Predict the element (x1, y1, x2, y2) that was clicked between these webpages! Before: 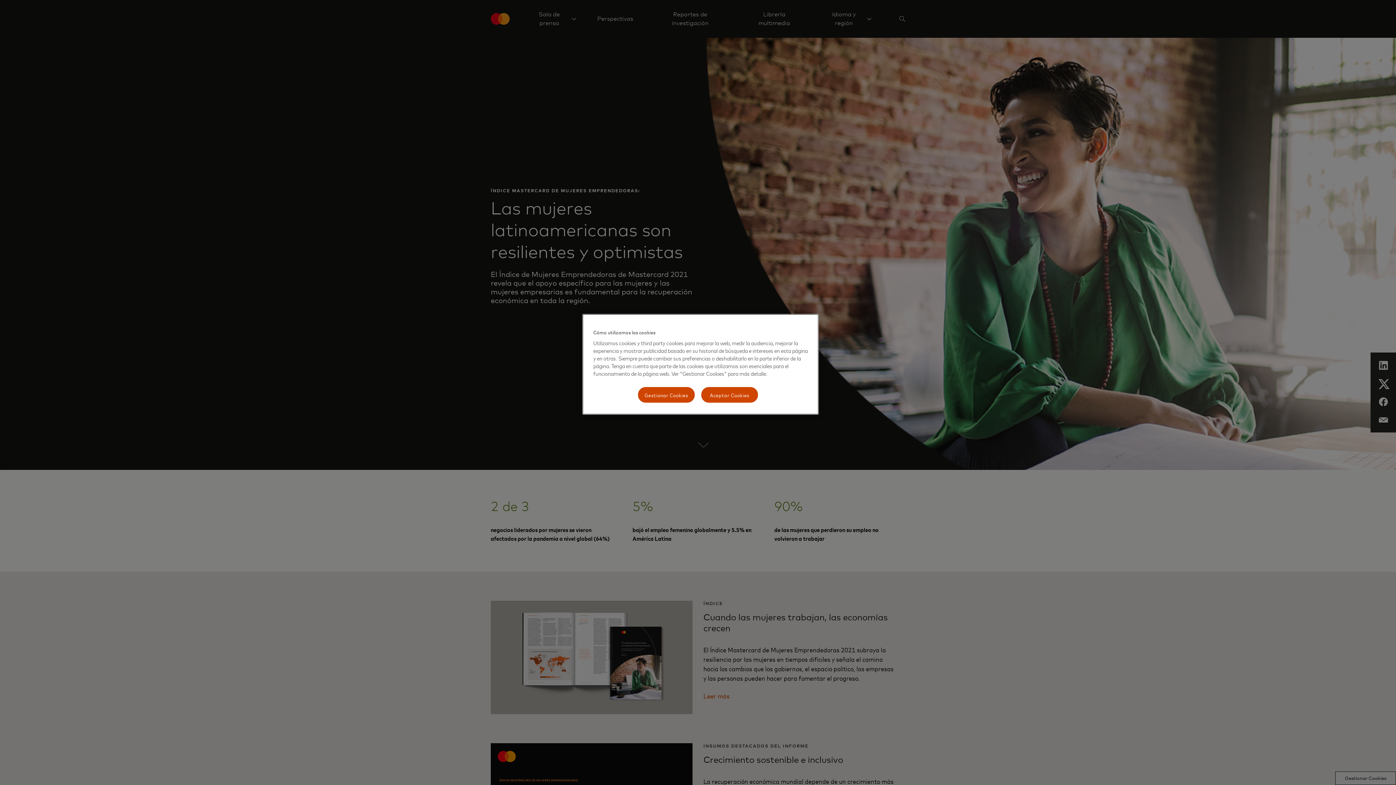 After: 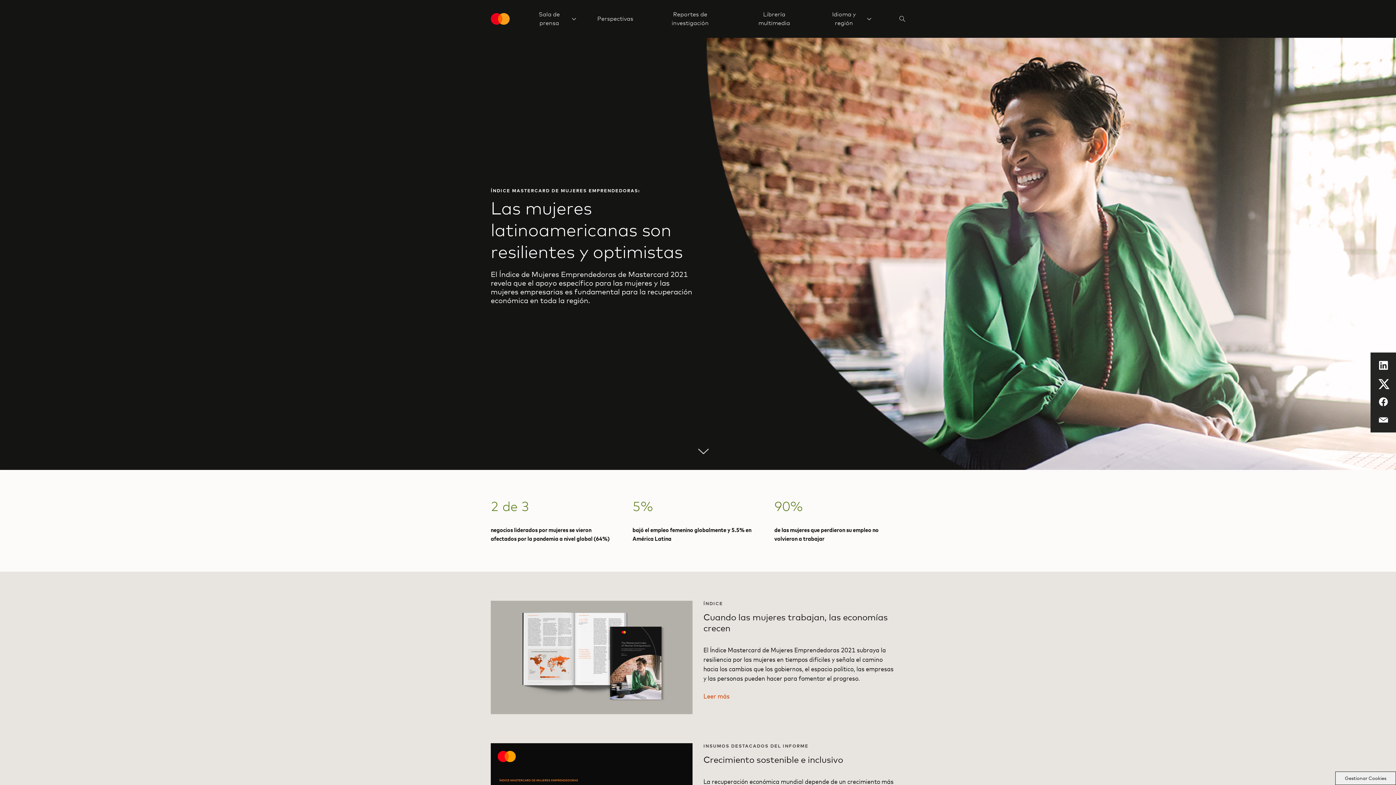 Action: bbox: (700, 386, 758, 403) label: Aceptar Cookies